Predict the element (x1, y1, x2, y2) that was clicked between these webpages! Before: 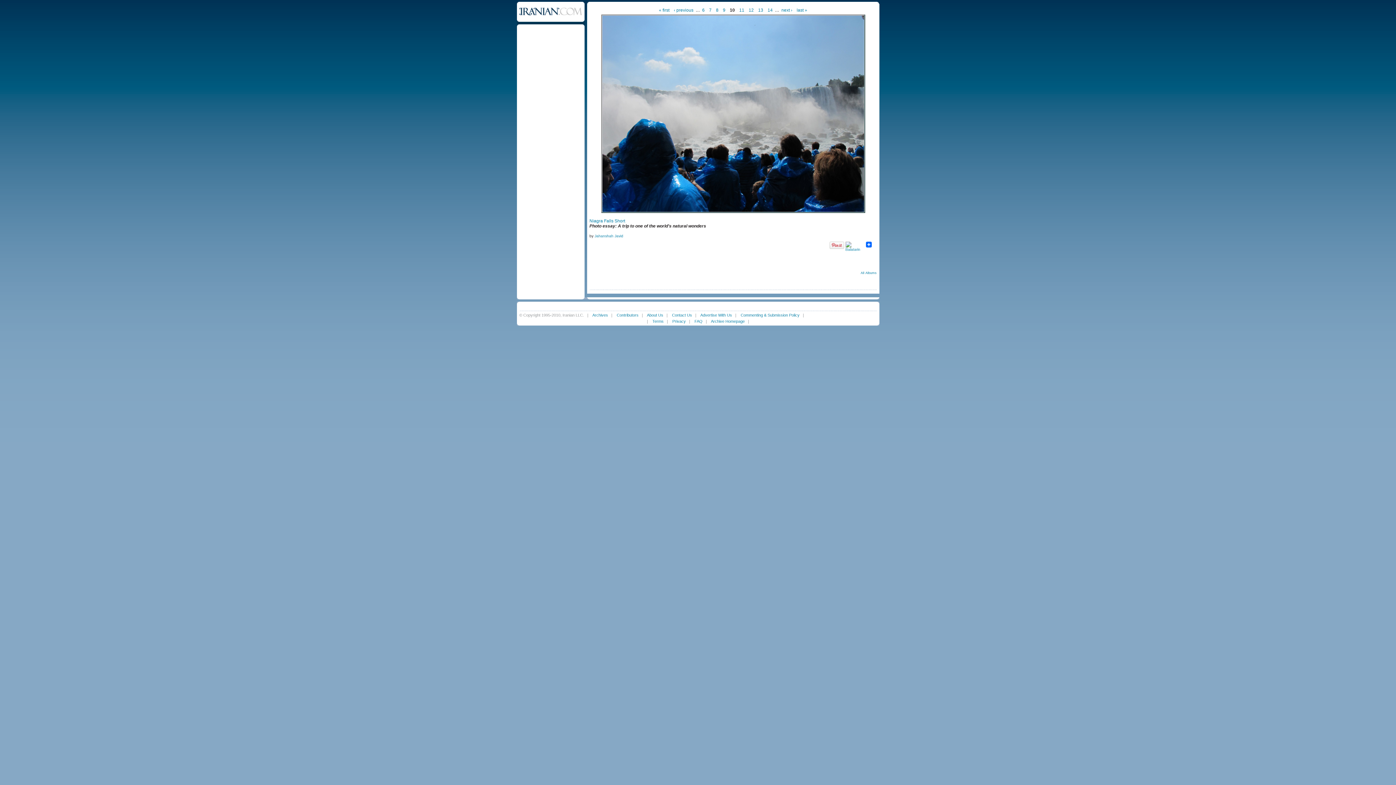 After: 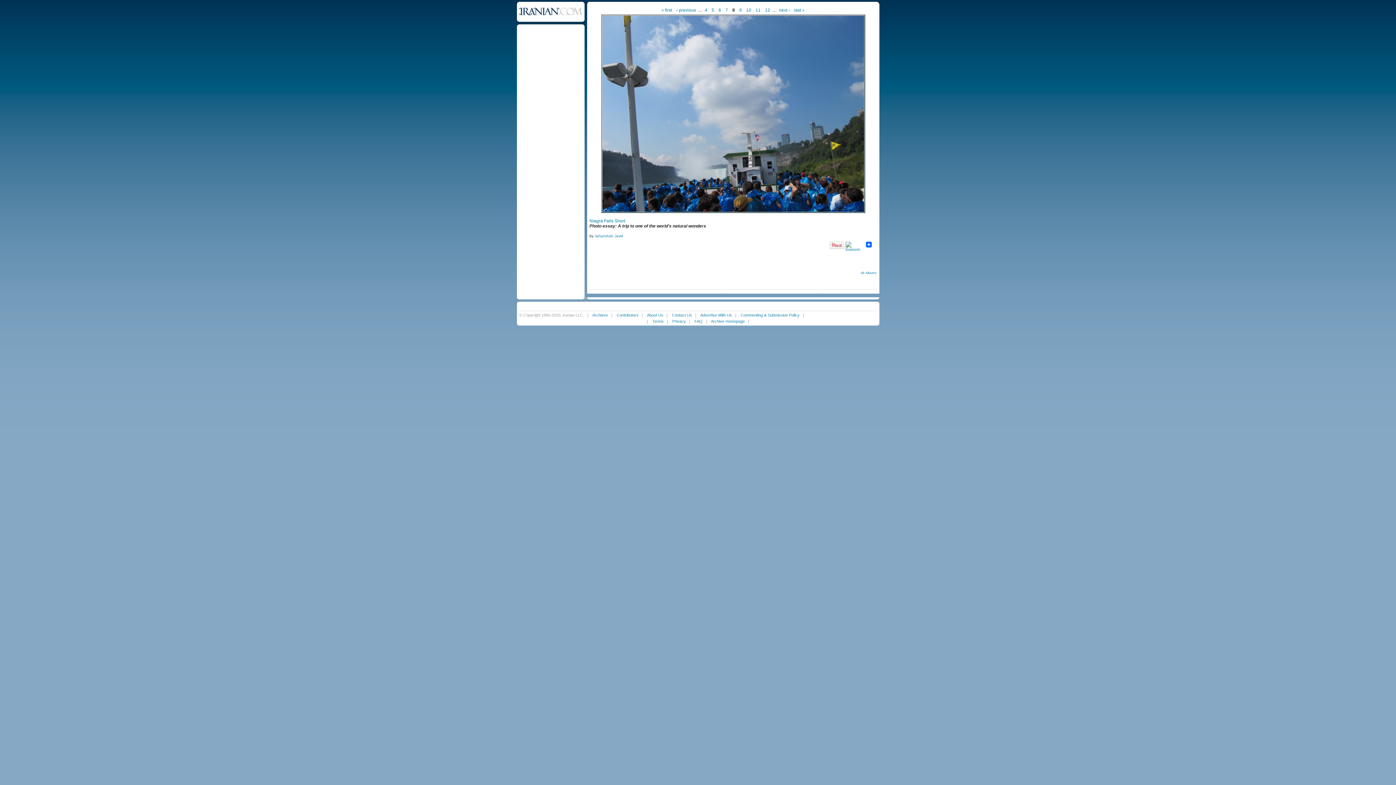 Action: bbox: (714, 5, 720, 14) label: 8